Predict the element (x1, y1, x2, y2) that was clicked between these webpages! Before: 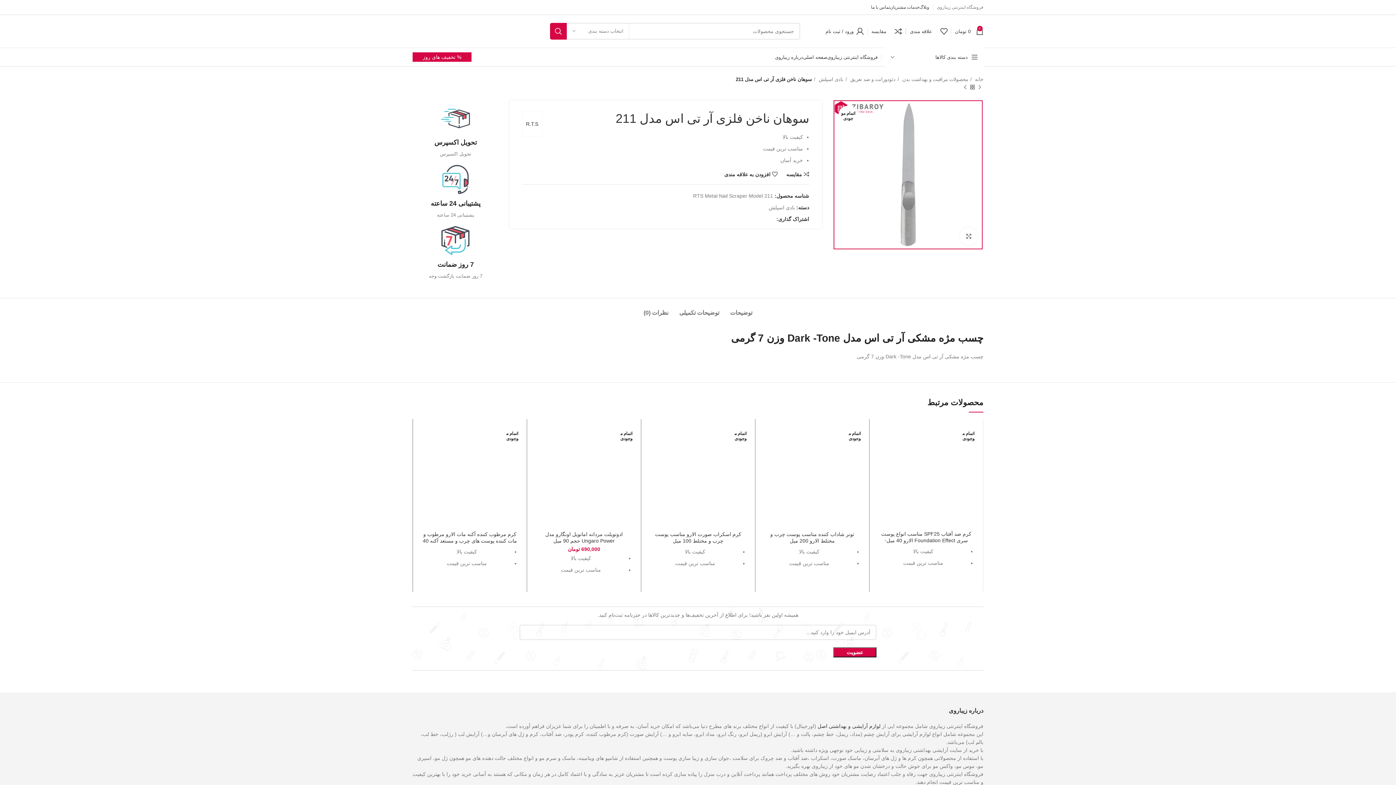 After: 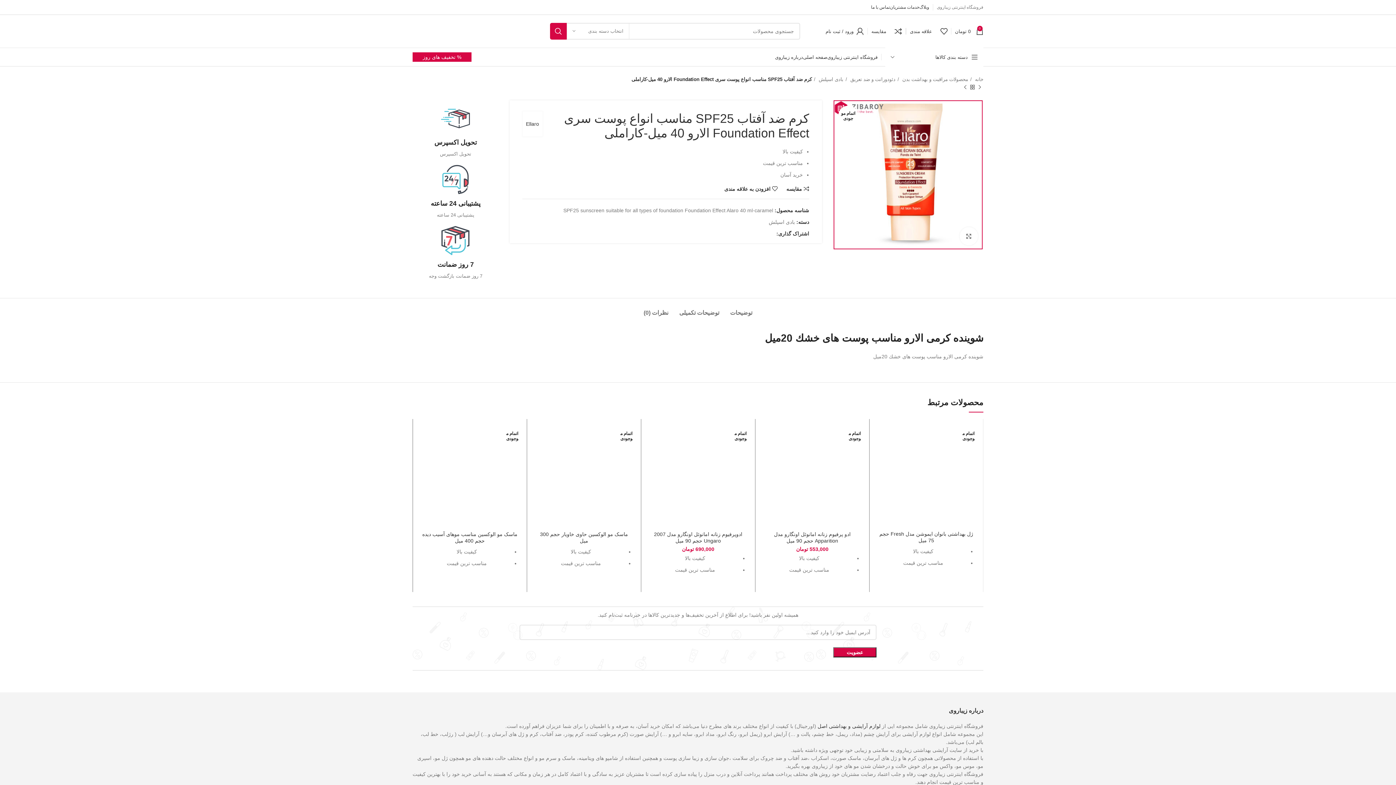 Action: bbox: (871, 444, 889, 461) label: بیشتر بخوانید درباره “کرم ضد آفتاب  SPF25 مناسب انواع پوست سری Foundation Effect الارو  40 میل-کاراملی”